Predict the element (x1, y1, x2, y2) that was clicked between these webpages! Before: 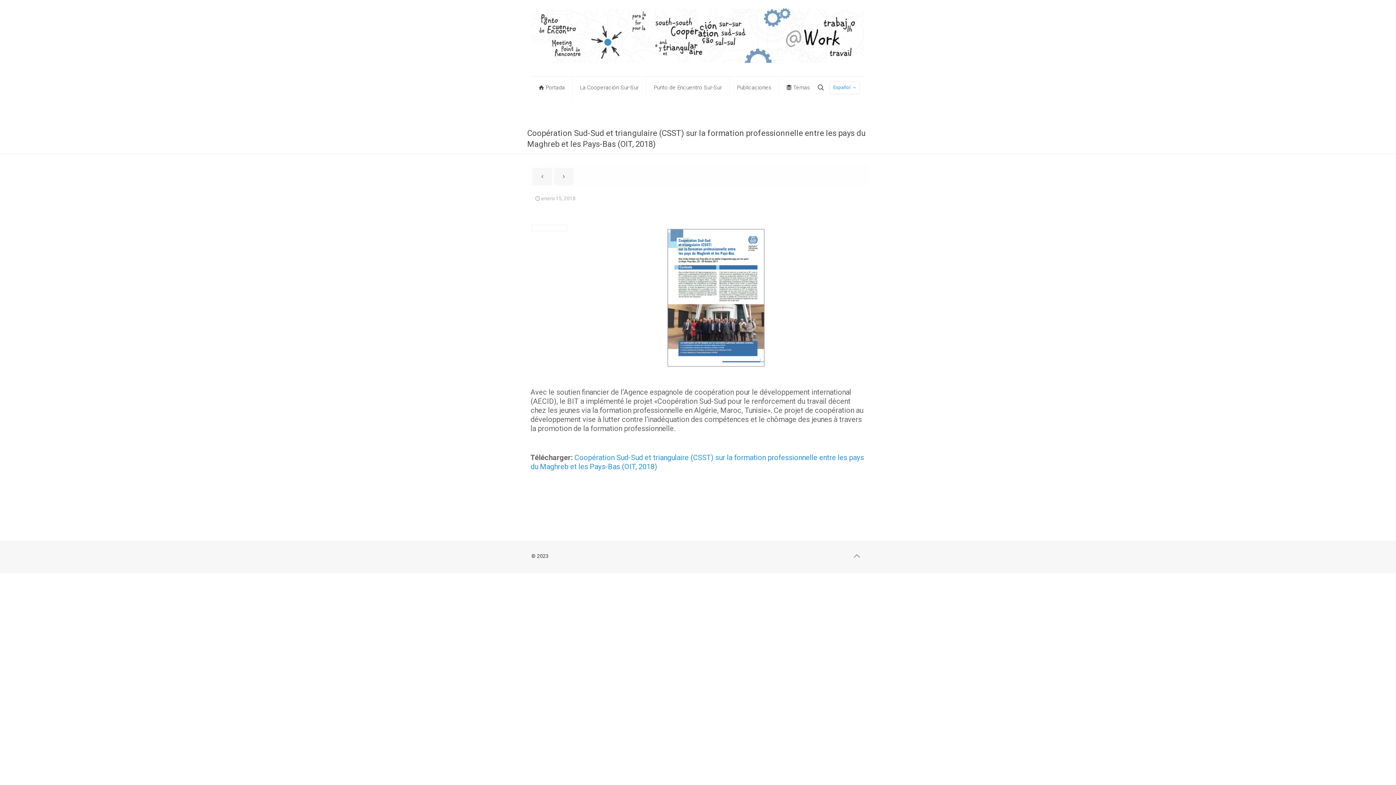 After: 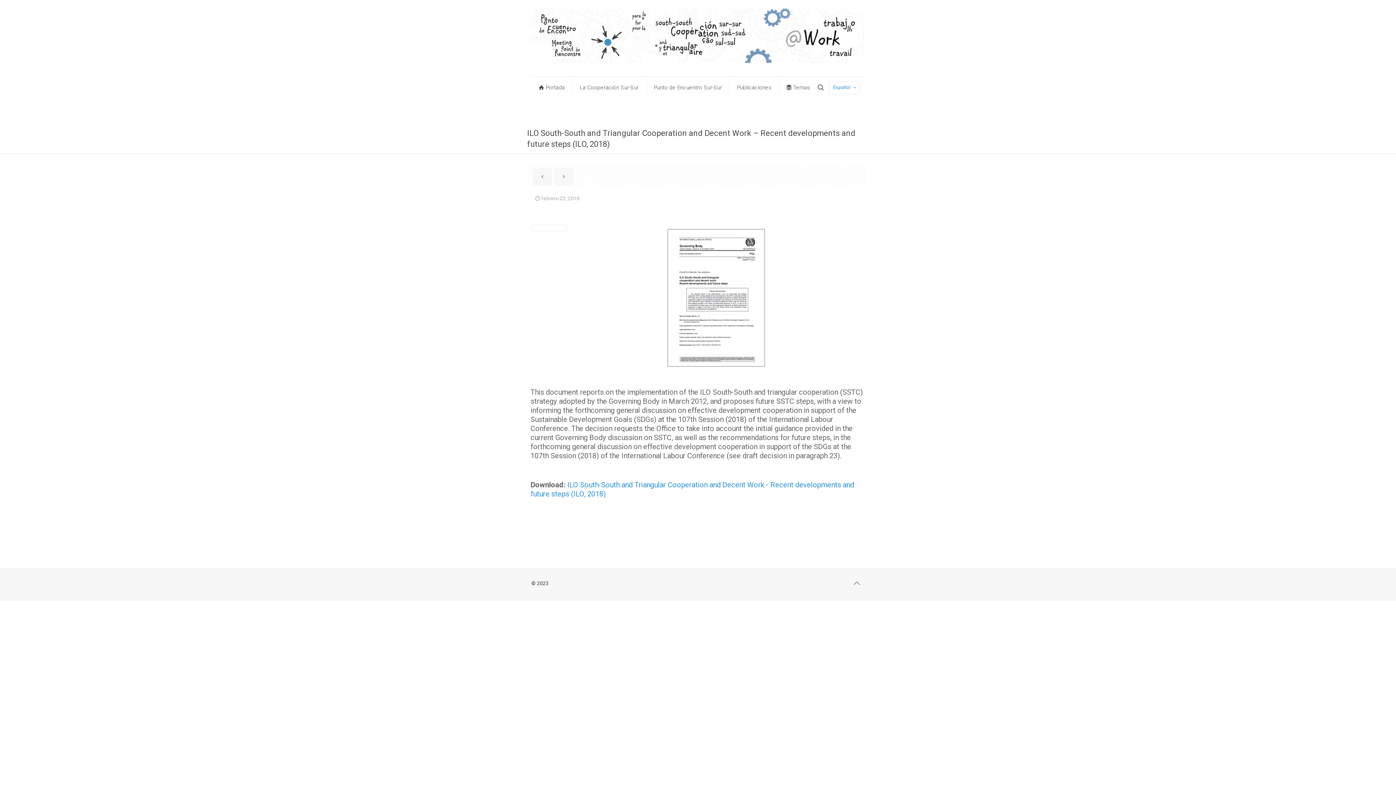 Action: bbox: (554, 167, 573, 185)